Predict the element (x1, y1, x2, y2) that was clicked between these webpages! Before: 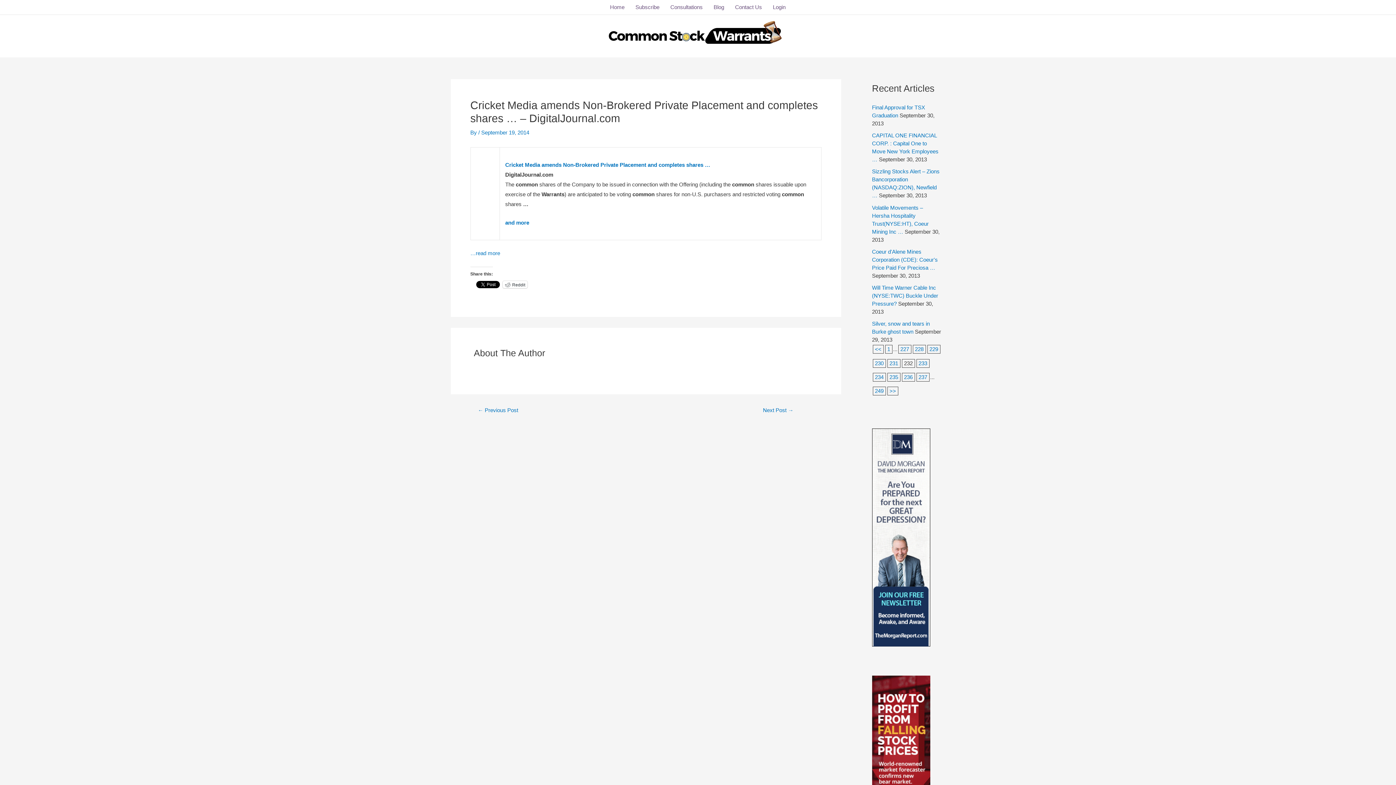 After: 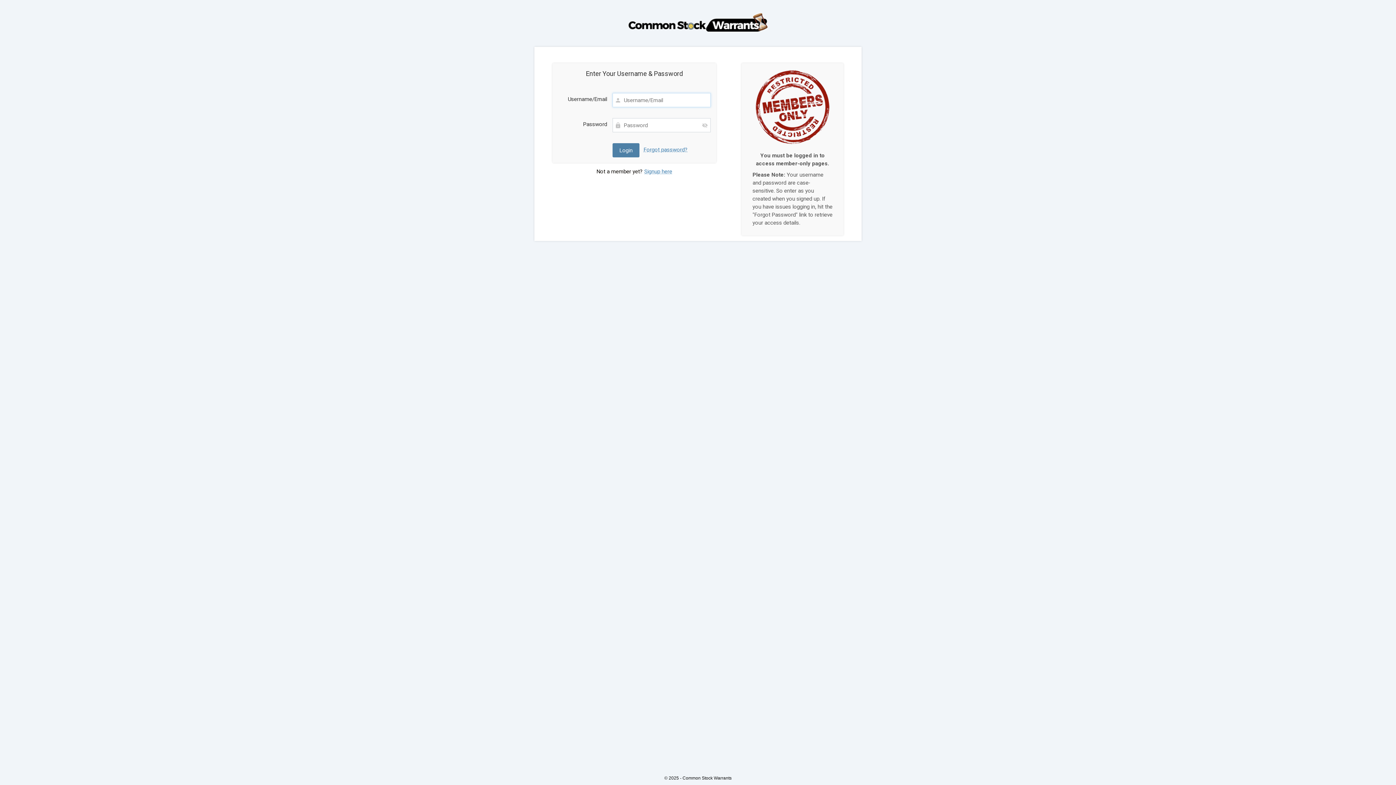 Action: bbox: (767, 0, 791, 14) label: Login